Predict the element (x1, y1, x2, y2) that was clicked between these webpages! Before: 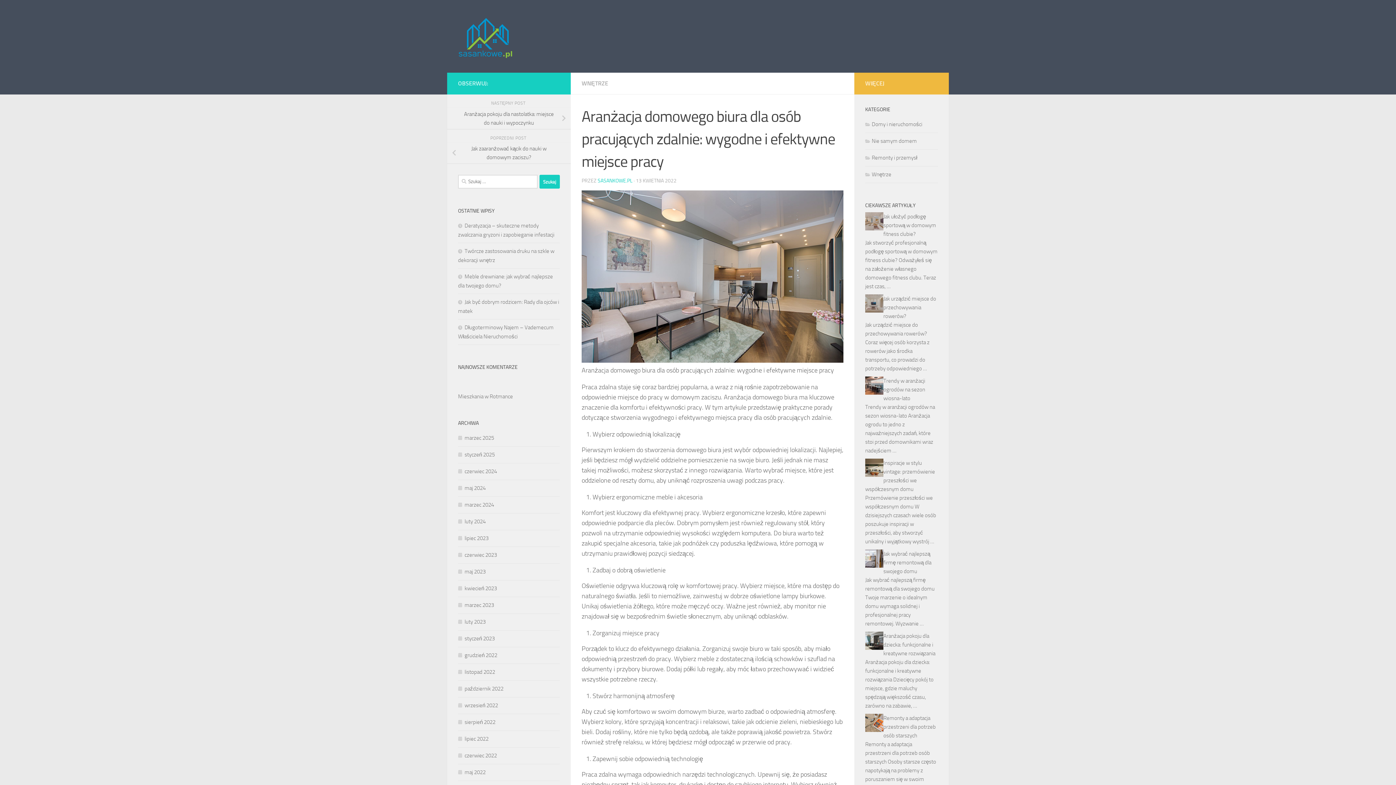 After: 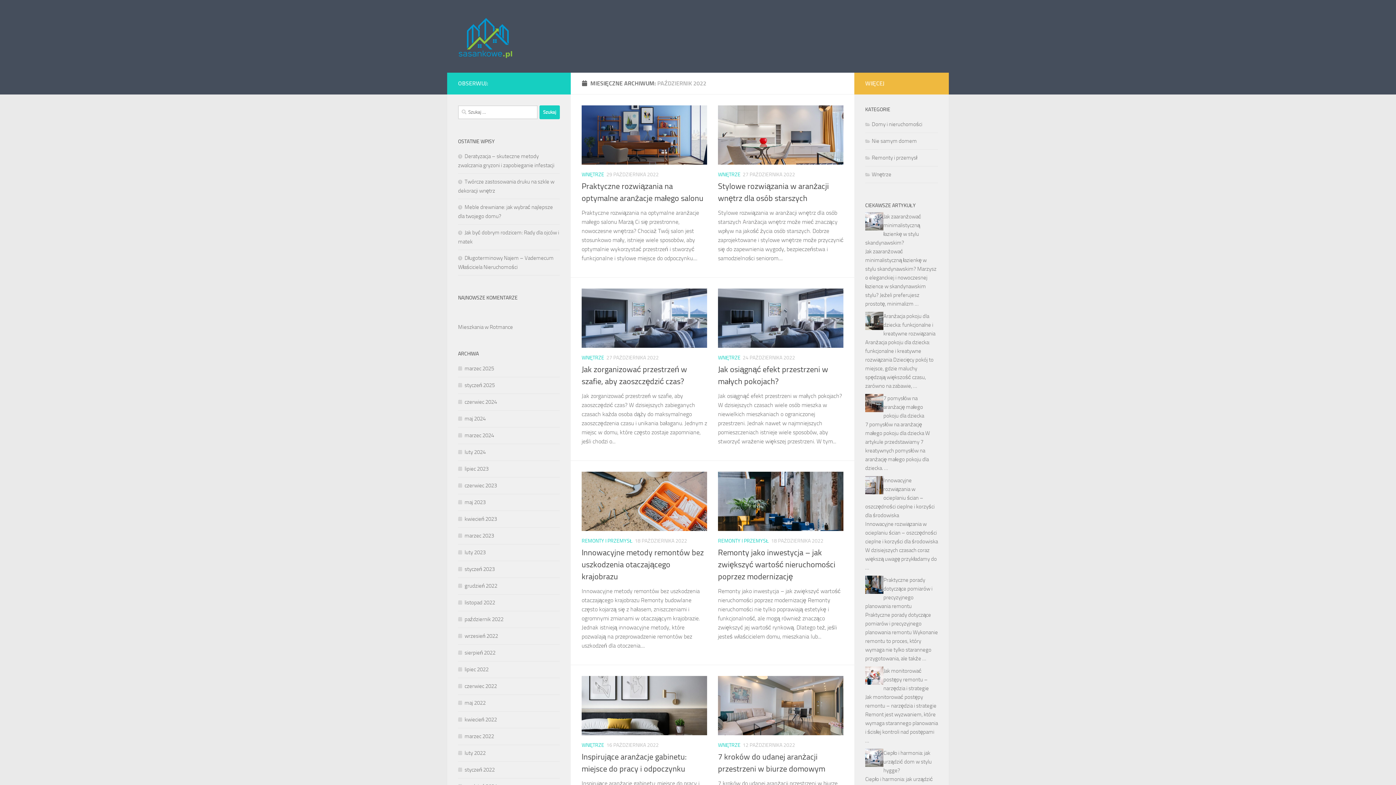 Action: bbox: (458, 685, 503, 692) label: październik 2022